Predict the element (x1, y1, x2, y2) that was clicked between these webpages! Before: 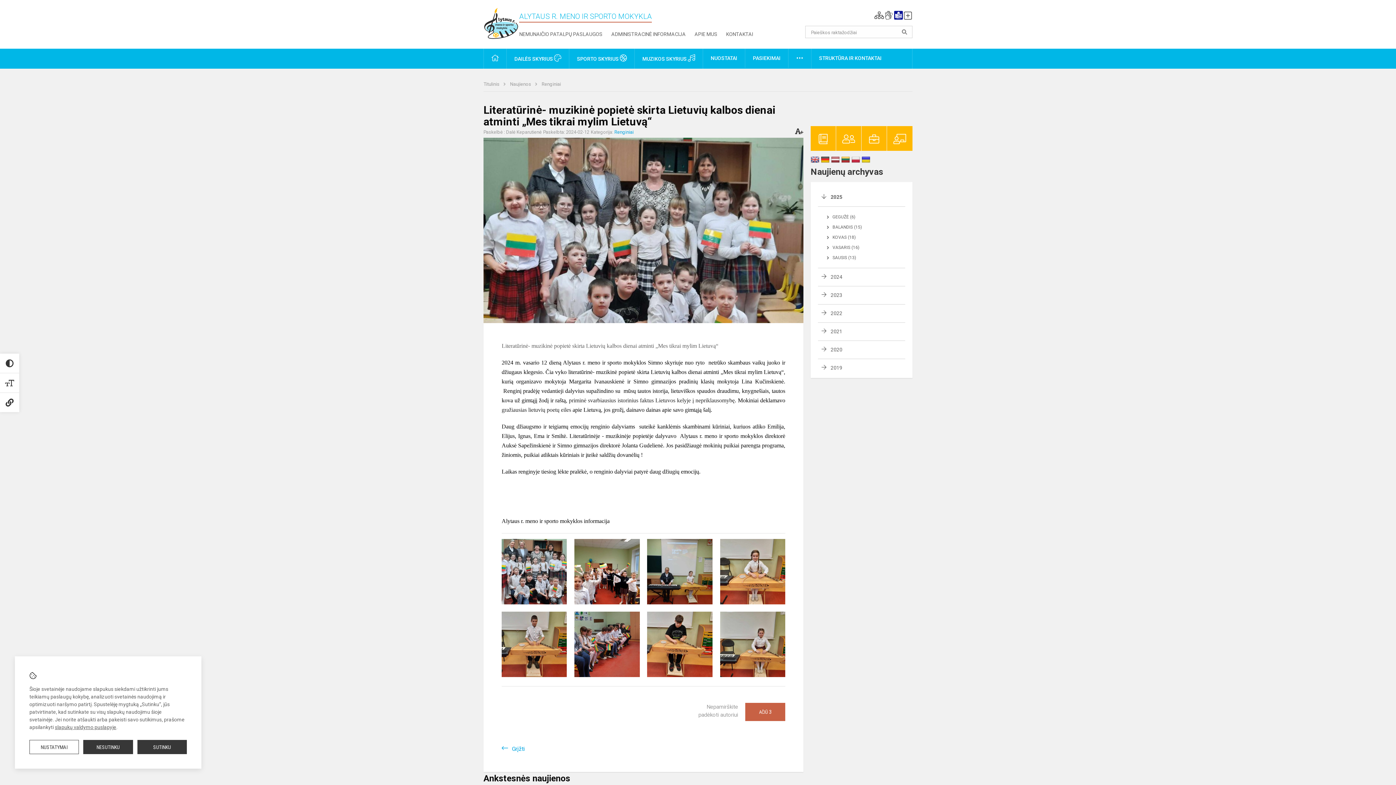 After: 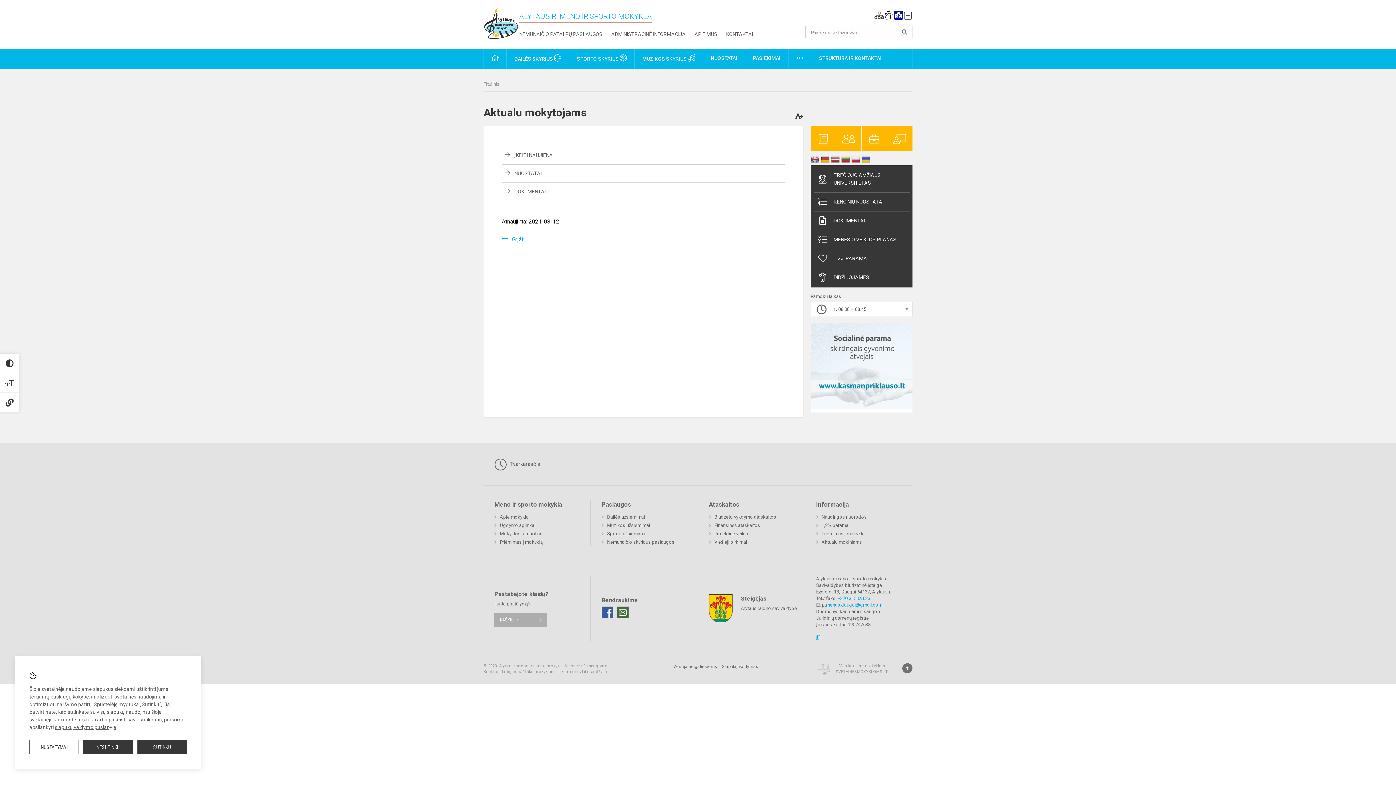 Action: bbox: (887, 126, 912, 150)